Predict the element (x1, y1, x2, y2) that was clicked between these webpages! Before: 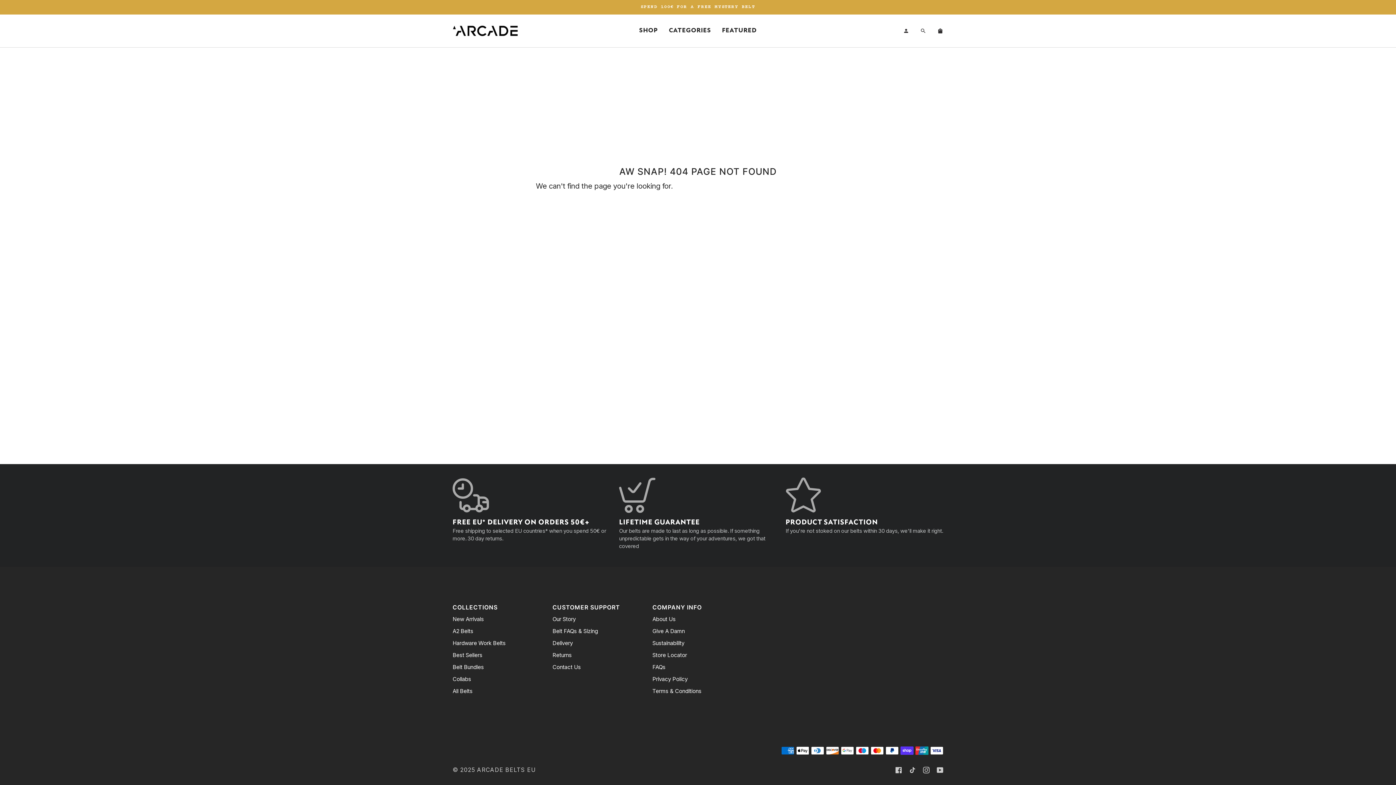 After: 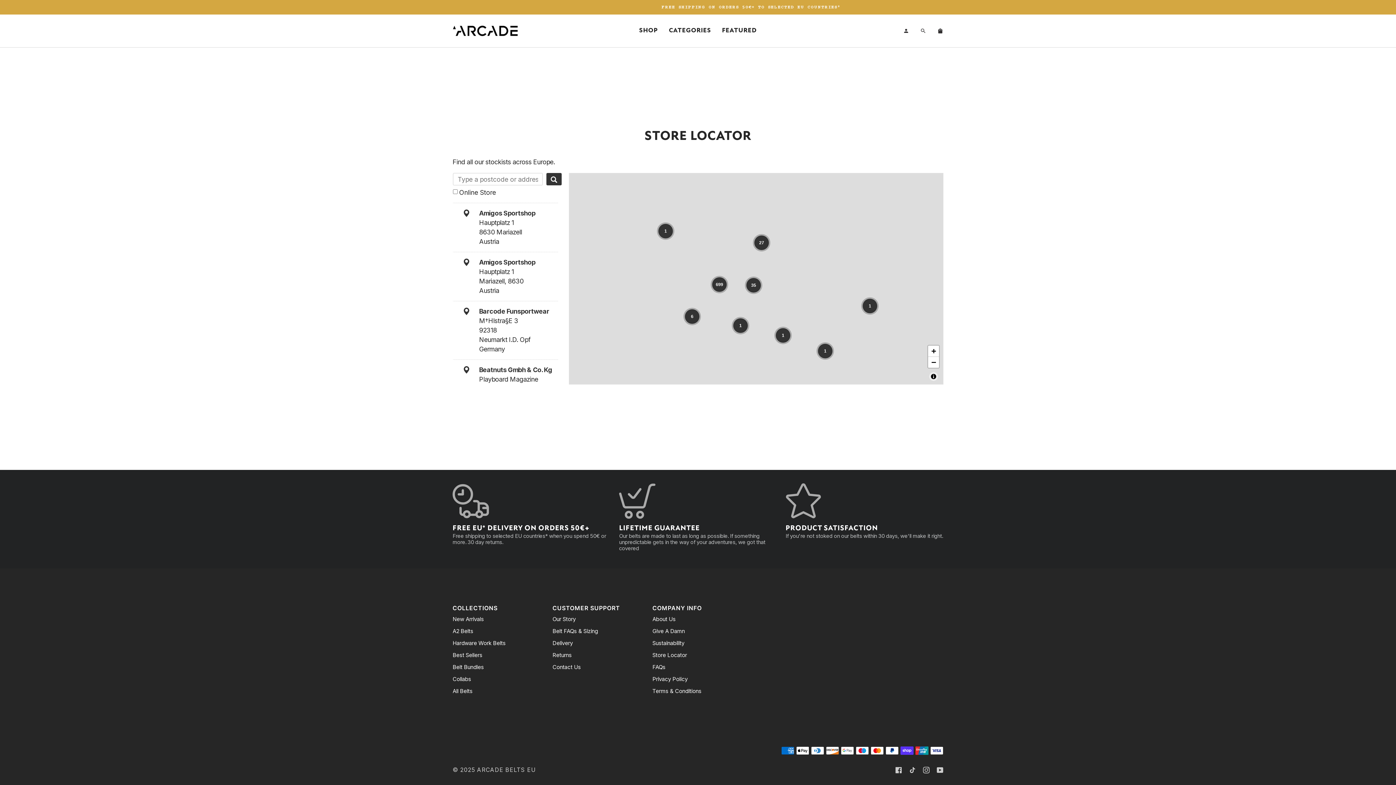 Action: bbox: (652, 652, 687, 659) label: Store Locator